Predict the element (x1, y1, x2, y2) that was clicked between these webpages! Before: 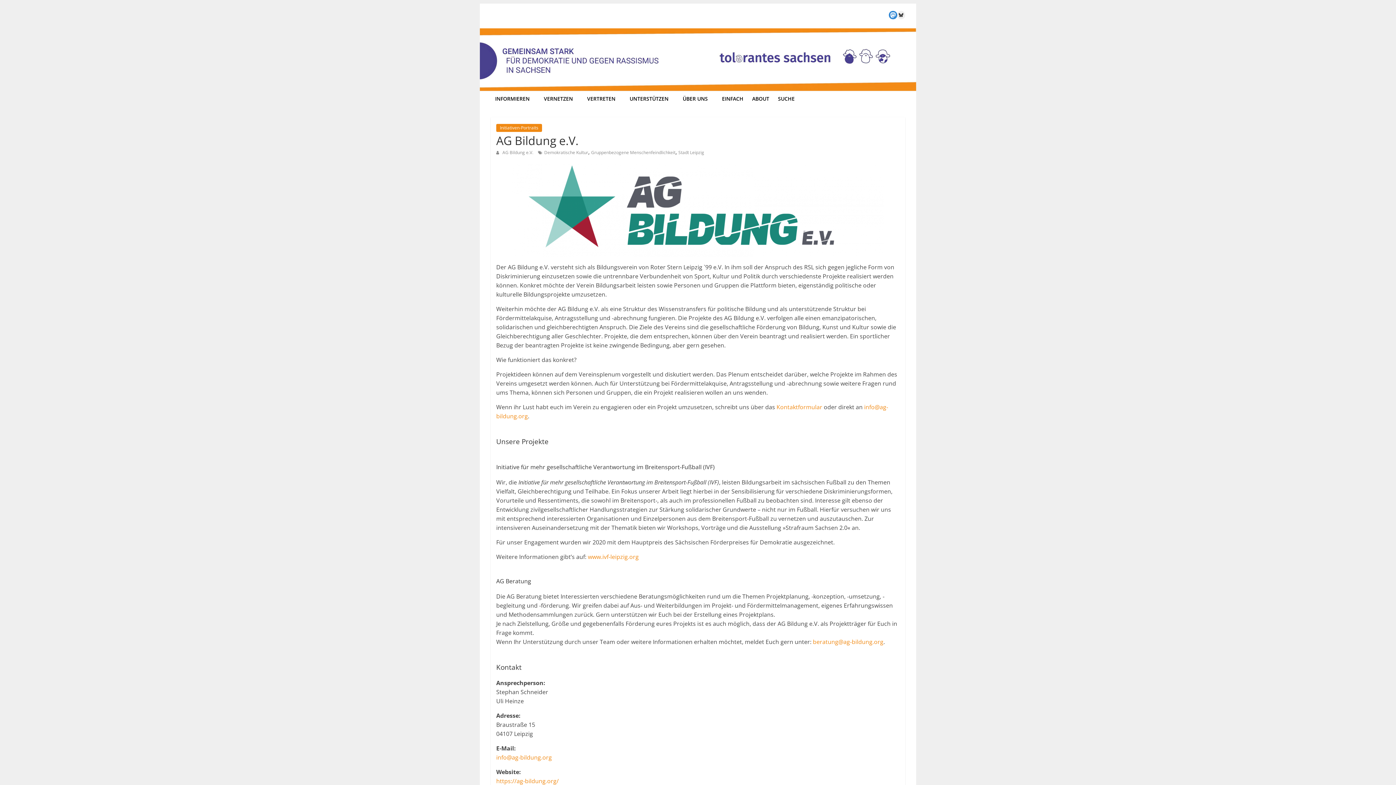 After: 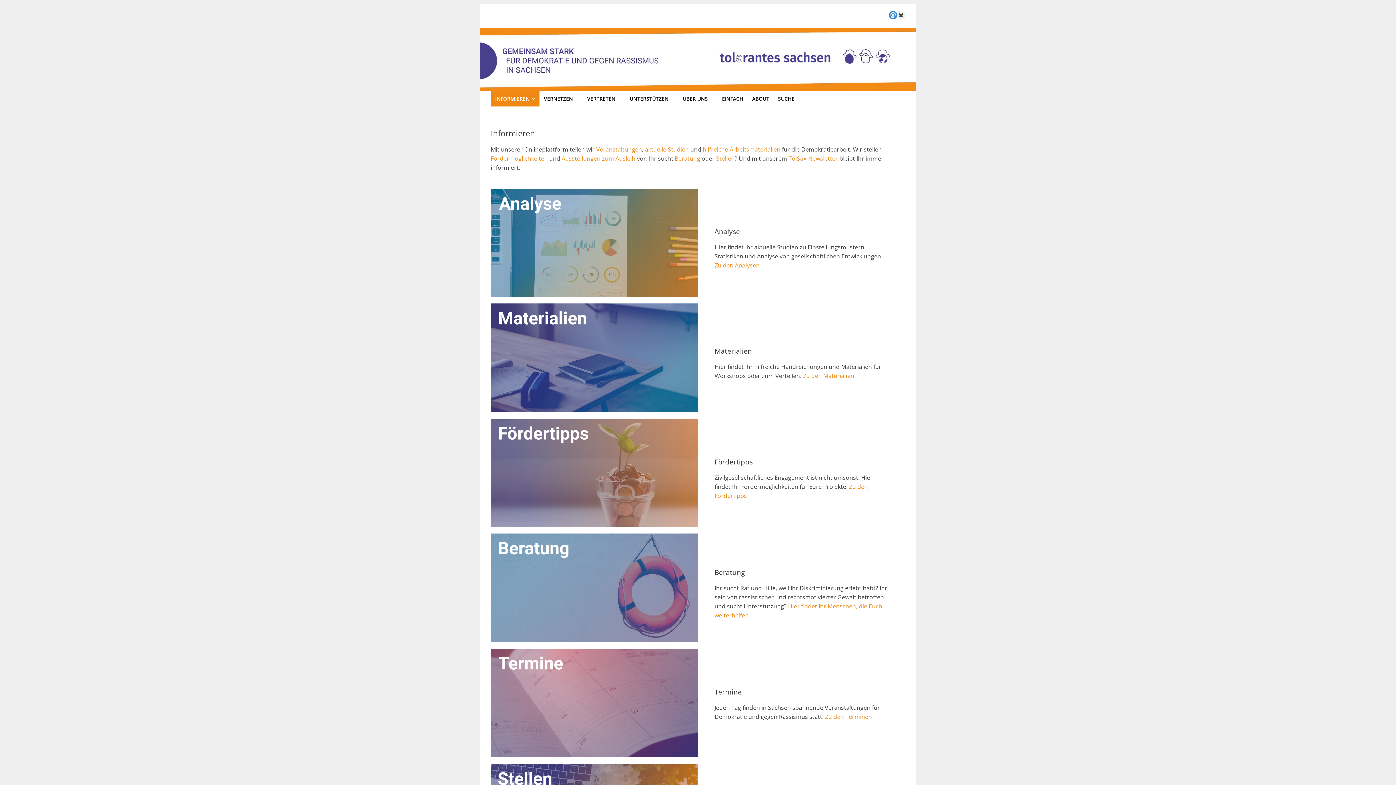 Action: bbox: (490, 91, 539, 106) label: INFORMIEREN